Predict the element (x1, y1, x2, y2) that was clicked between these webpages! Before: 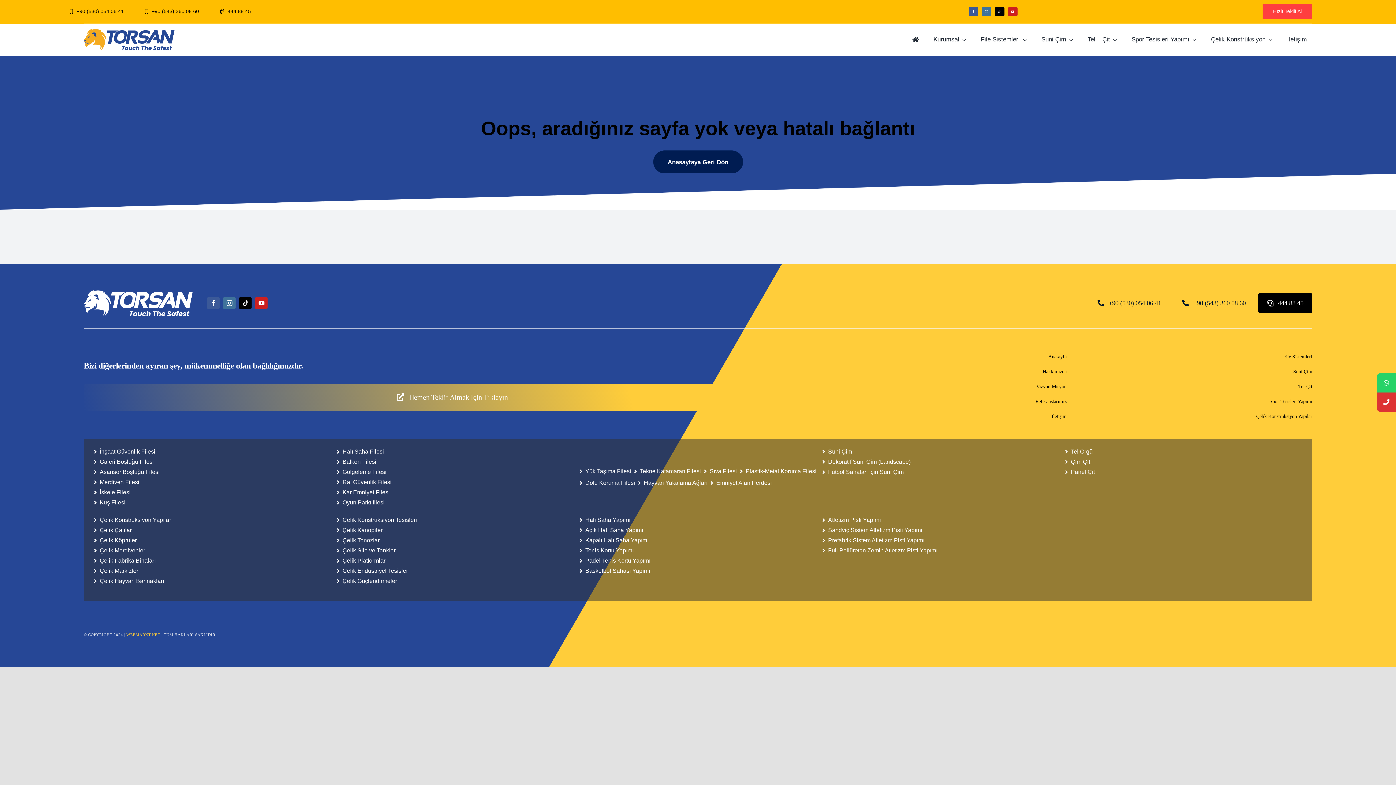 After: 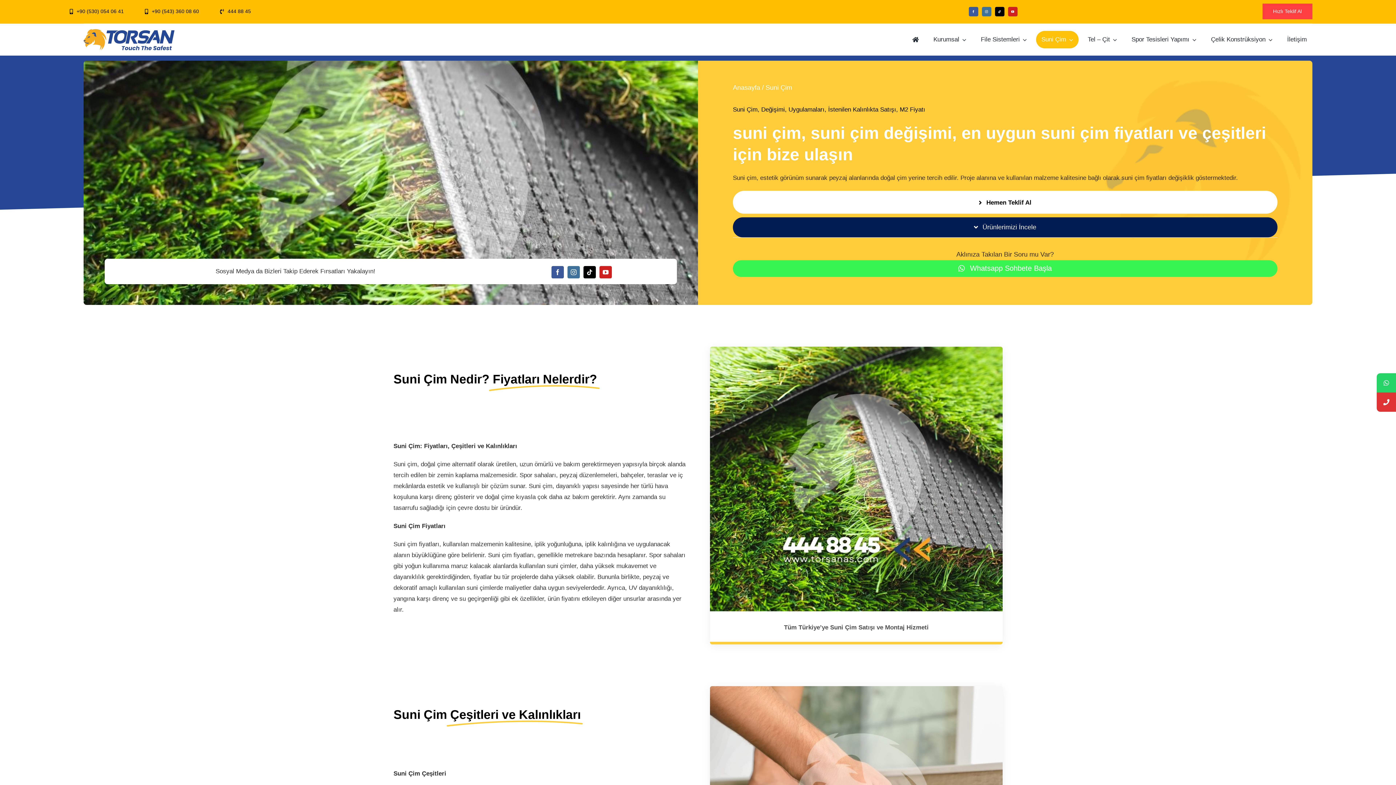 Action: label: Suni Çim bbox: (1066, 367, 1312, 376)